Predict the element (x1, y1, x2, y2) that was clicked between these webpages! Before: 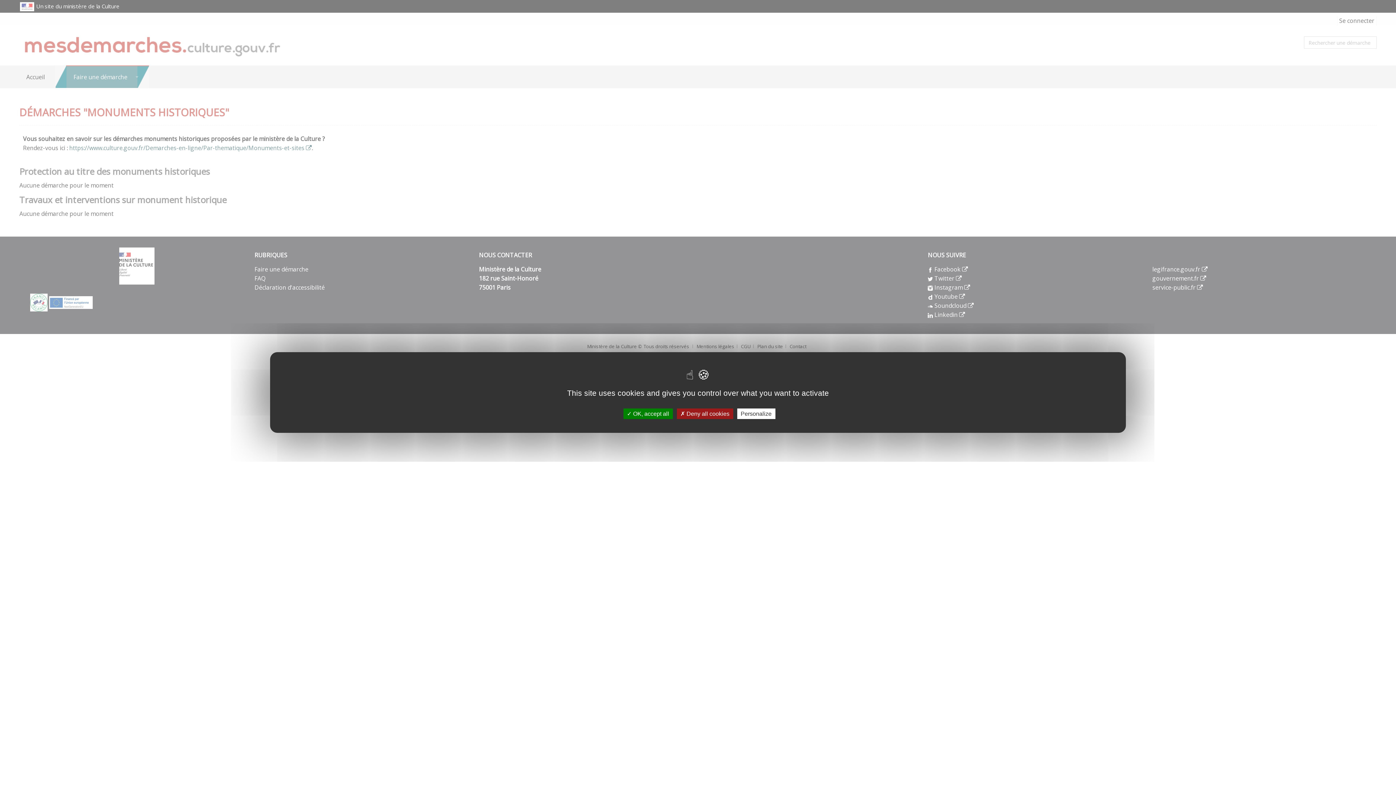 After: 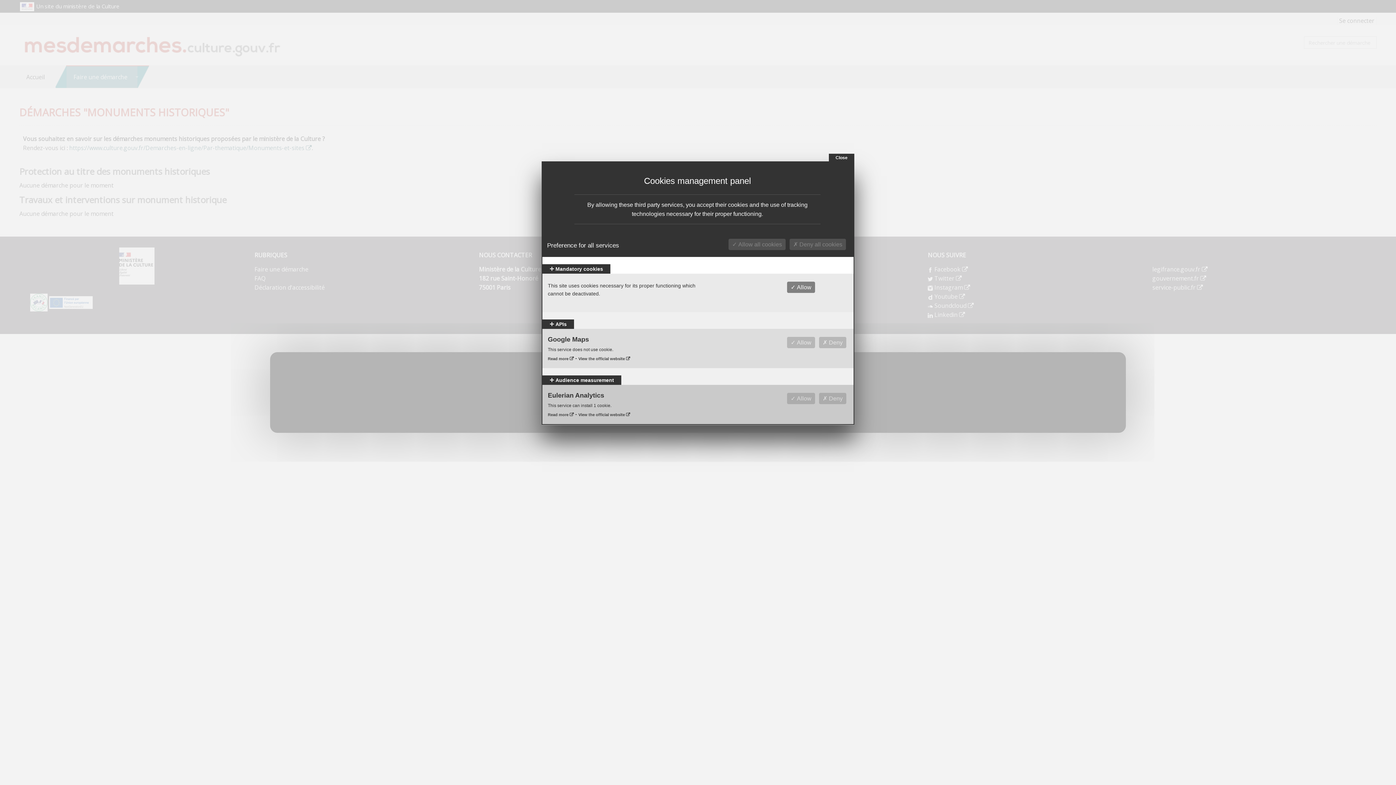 Action: label: Personalize bbox: (737, 408, 775, 419)